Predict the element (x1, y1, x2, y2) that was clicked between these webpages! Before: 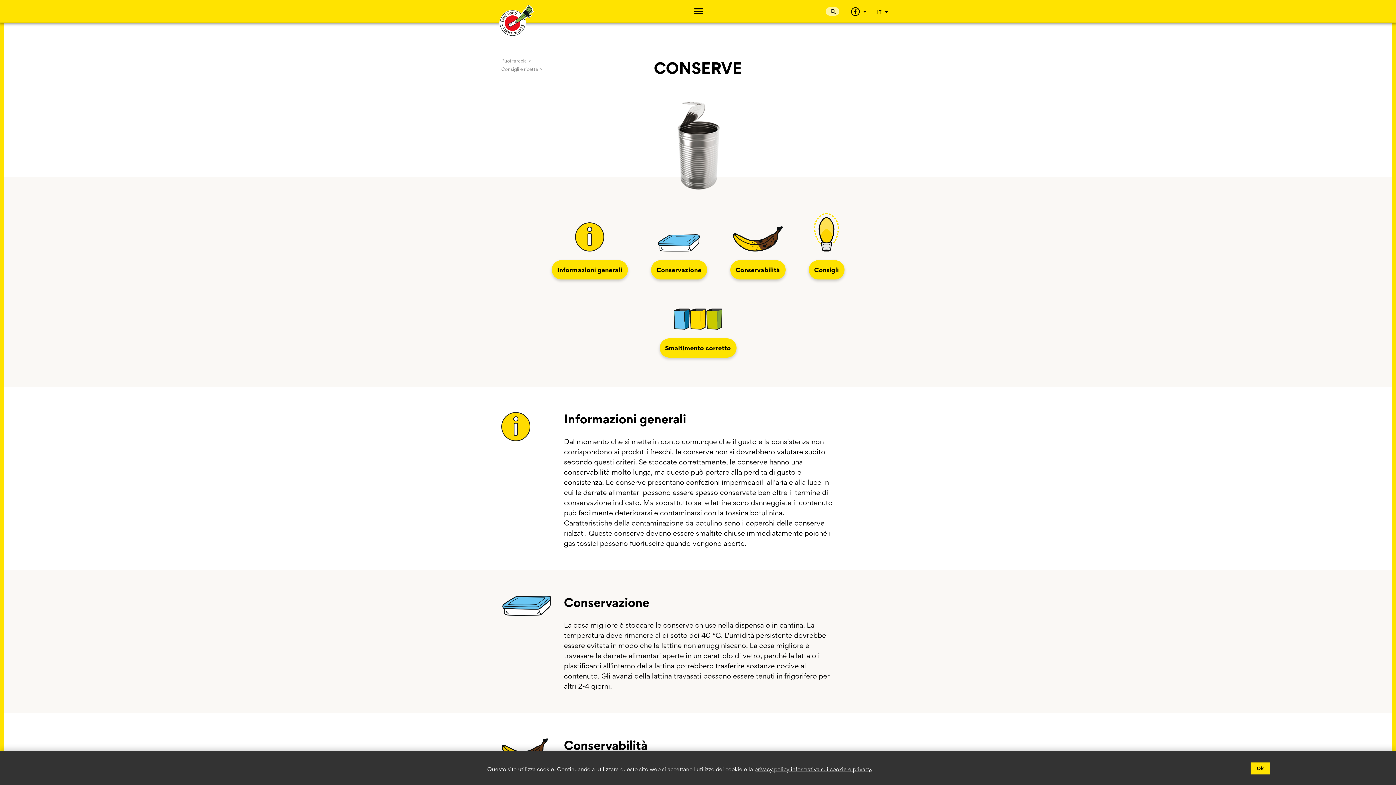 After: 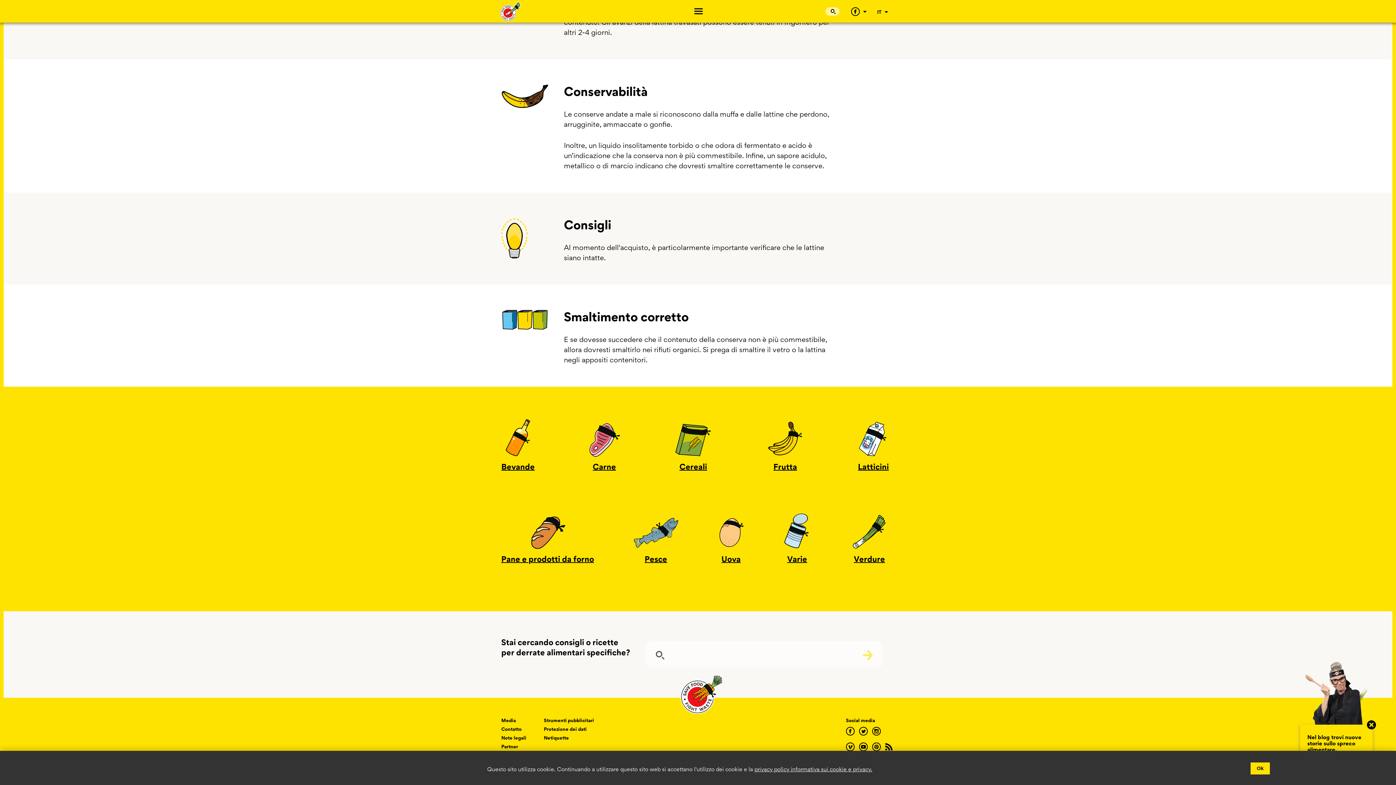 Action: bbox: (814, 266, 839, 273) label: Consigli